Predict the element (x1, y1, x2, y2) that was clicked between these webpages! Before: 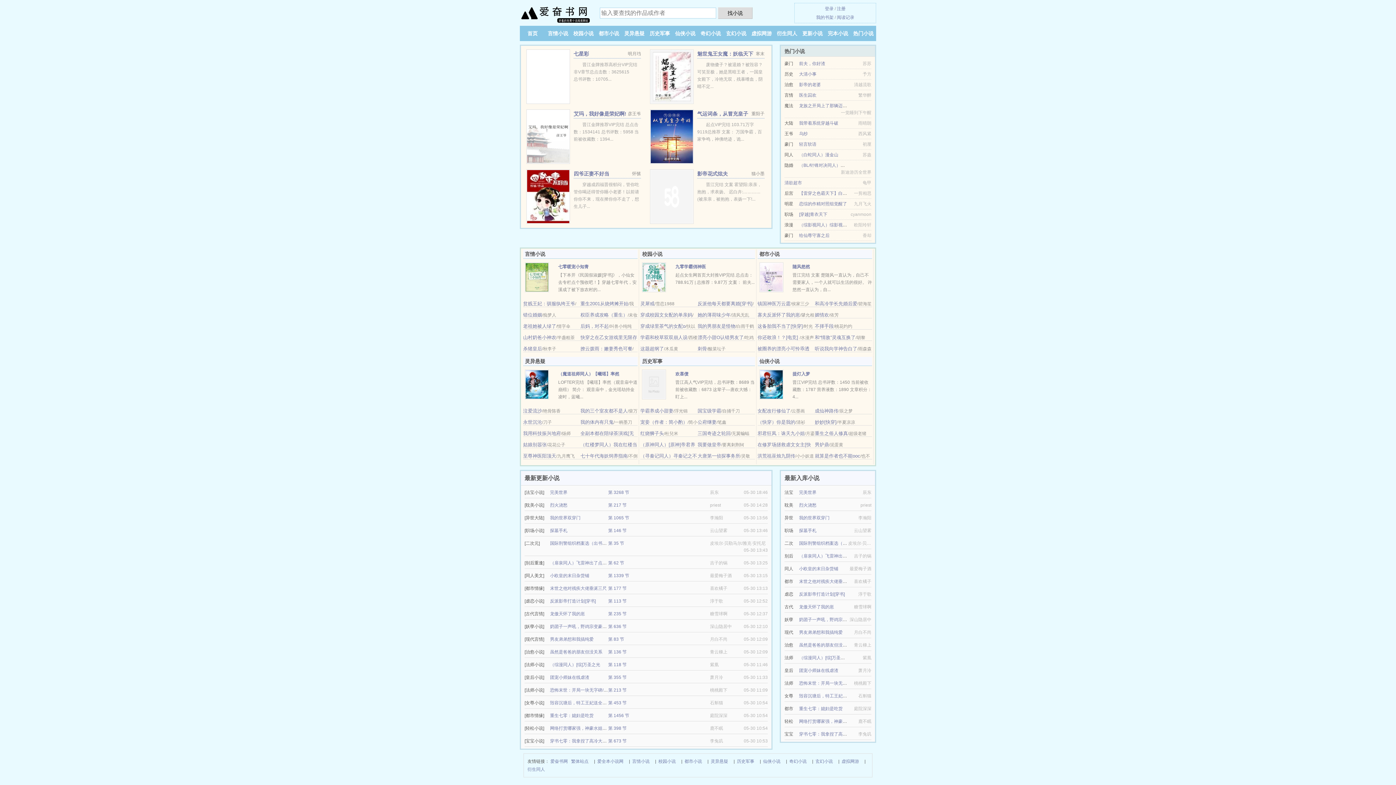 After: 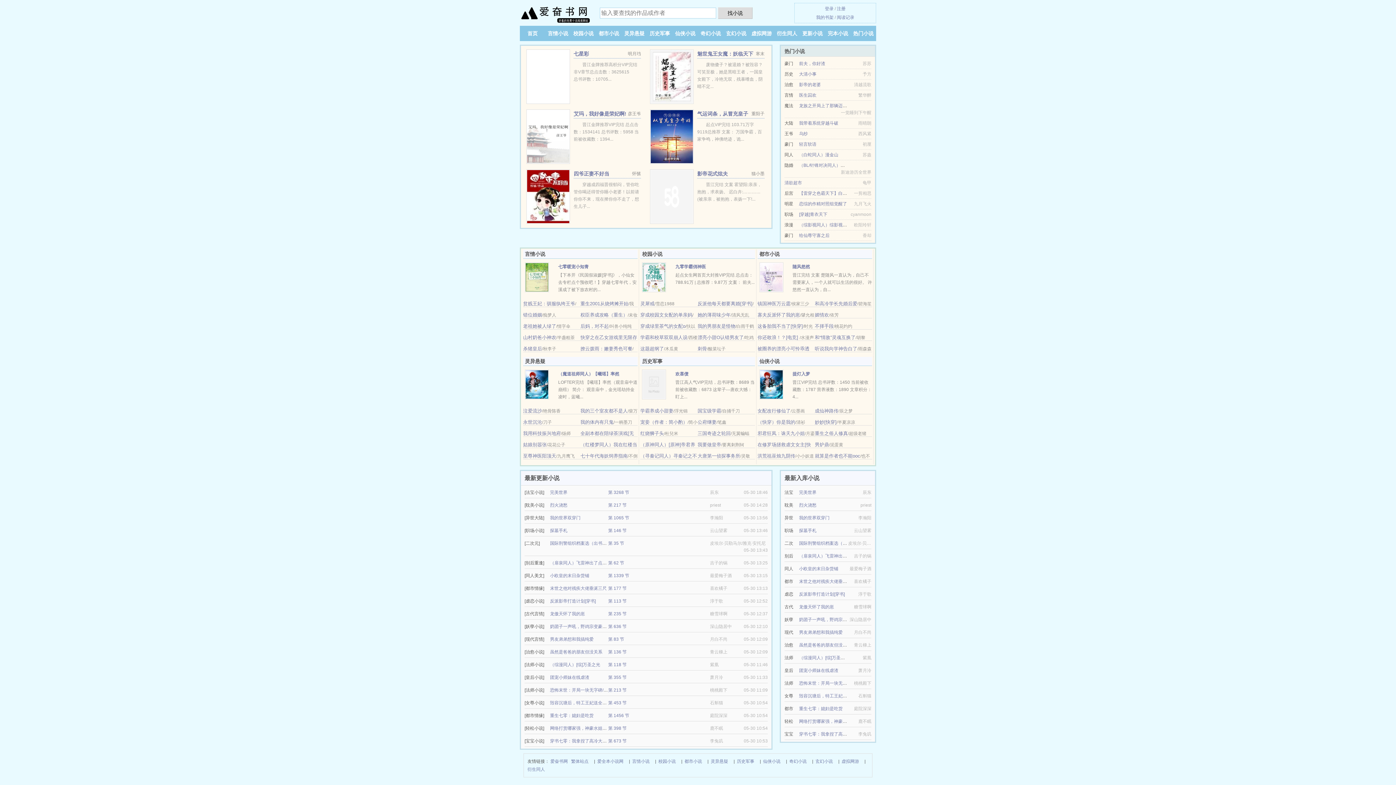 Action: label: 影帝花式炫夫 bbox: (697, 170, 728, 176)